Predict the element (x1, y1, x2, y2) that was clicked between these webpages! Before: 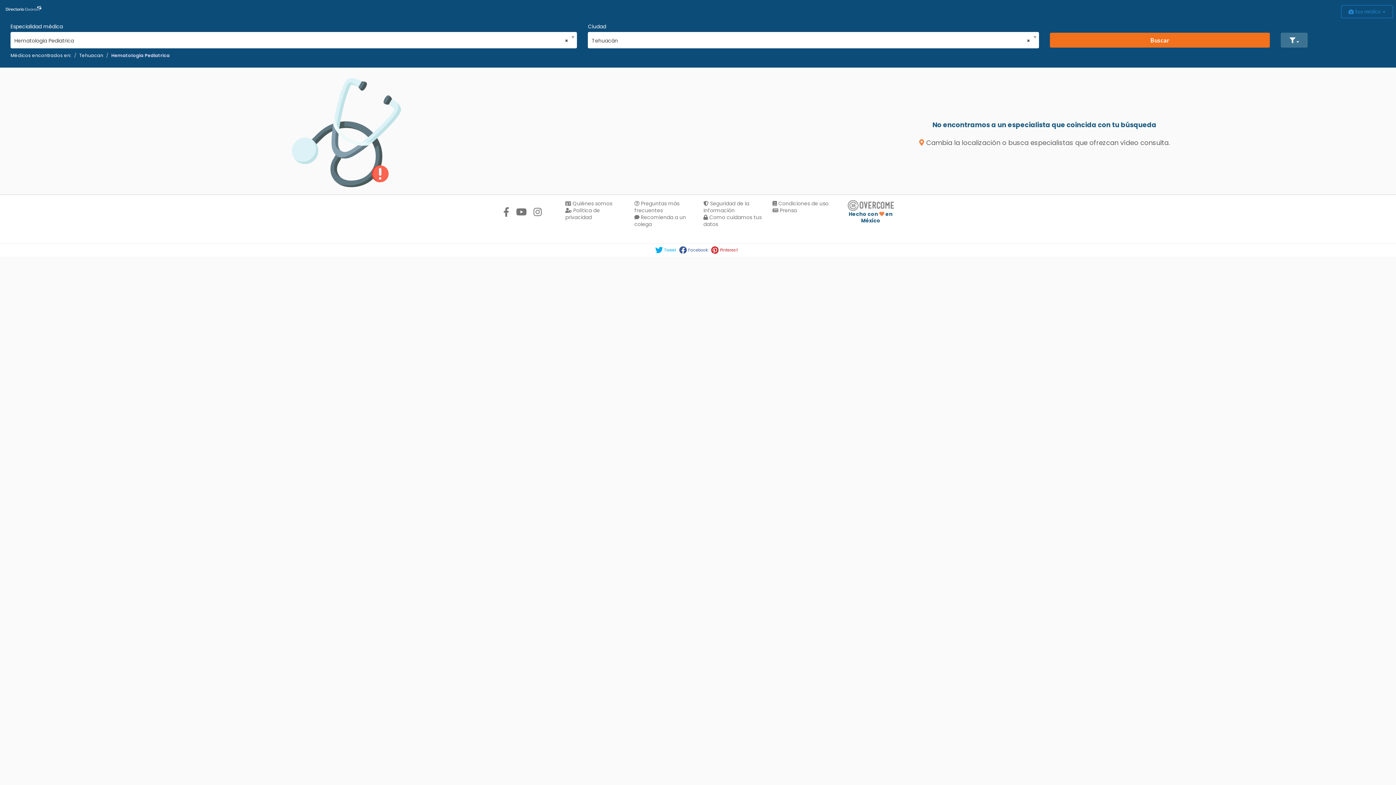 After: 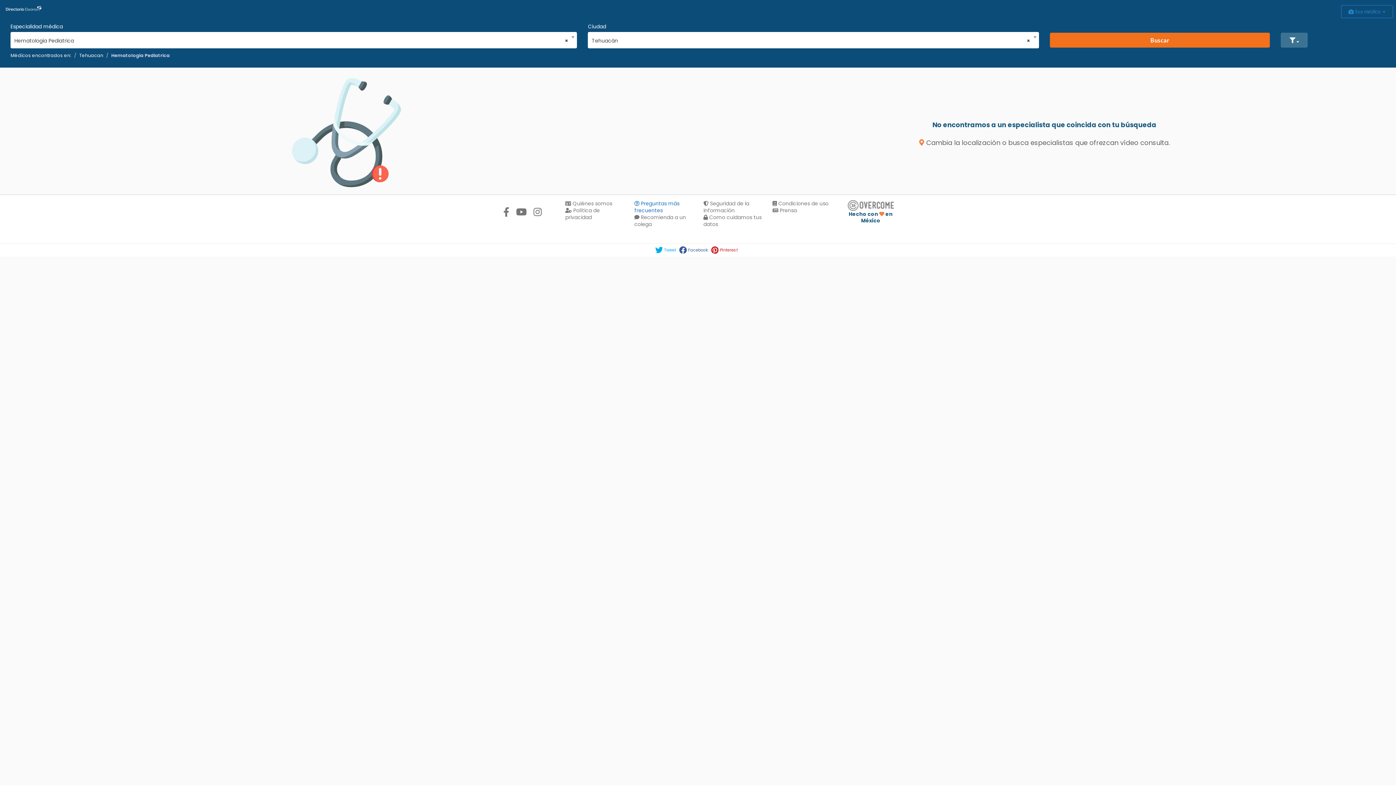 Action: label:  Preguntas más frecuentes bbox: (634, 200, 679, 214)